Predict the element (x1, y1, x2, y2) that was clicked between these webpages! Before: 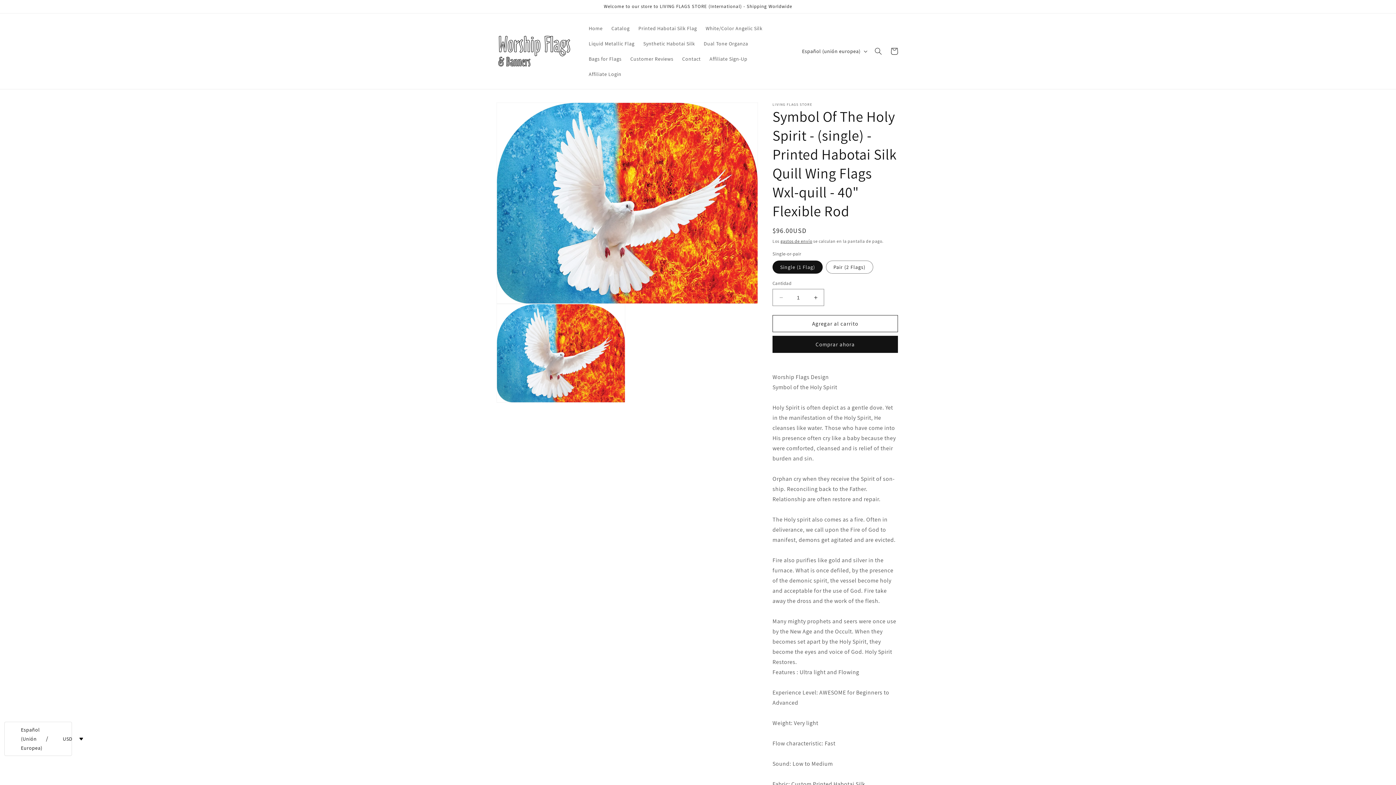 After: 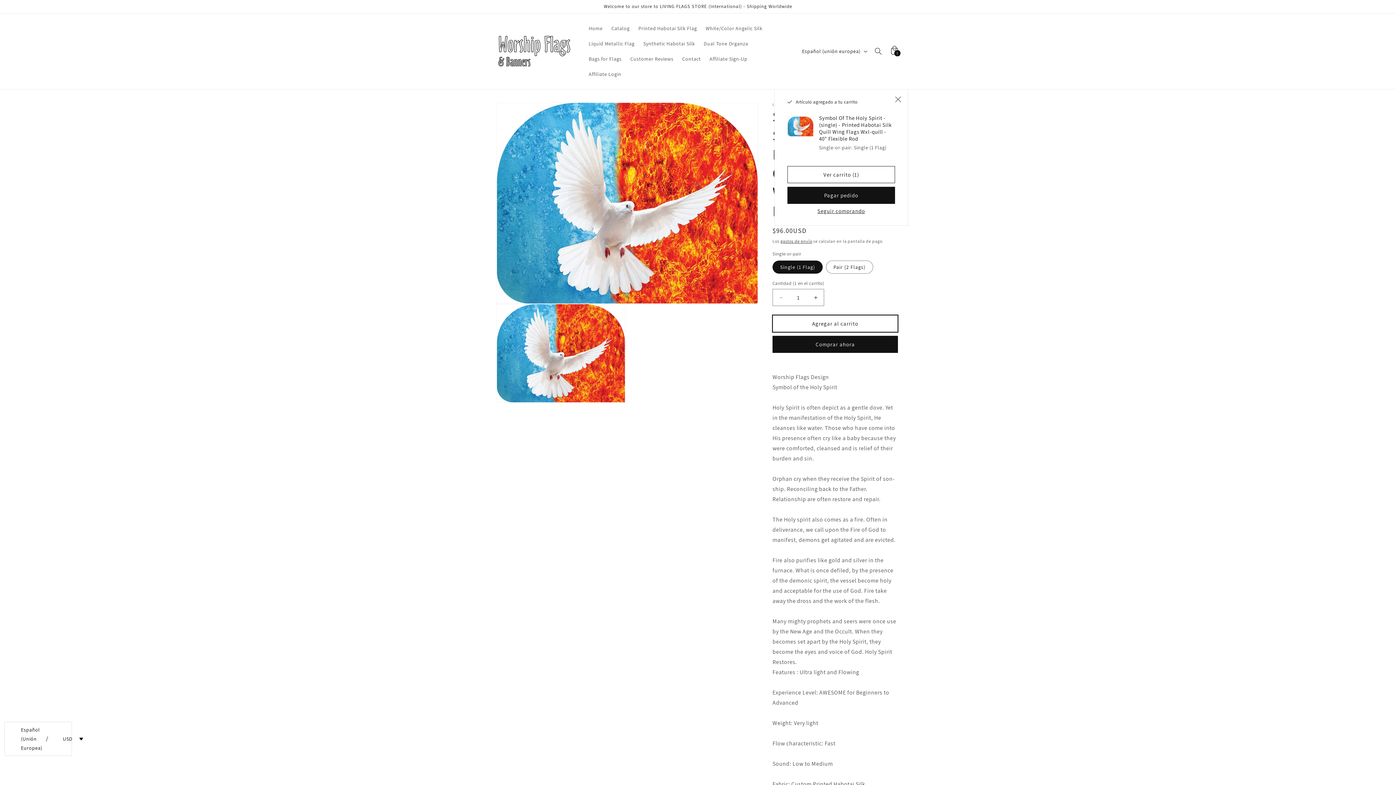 Action: label: Agregar al carrito bbox: (772, 315, 898, 332)